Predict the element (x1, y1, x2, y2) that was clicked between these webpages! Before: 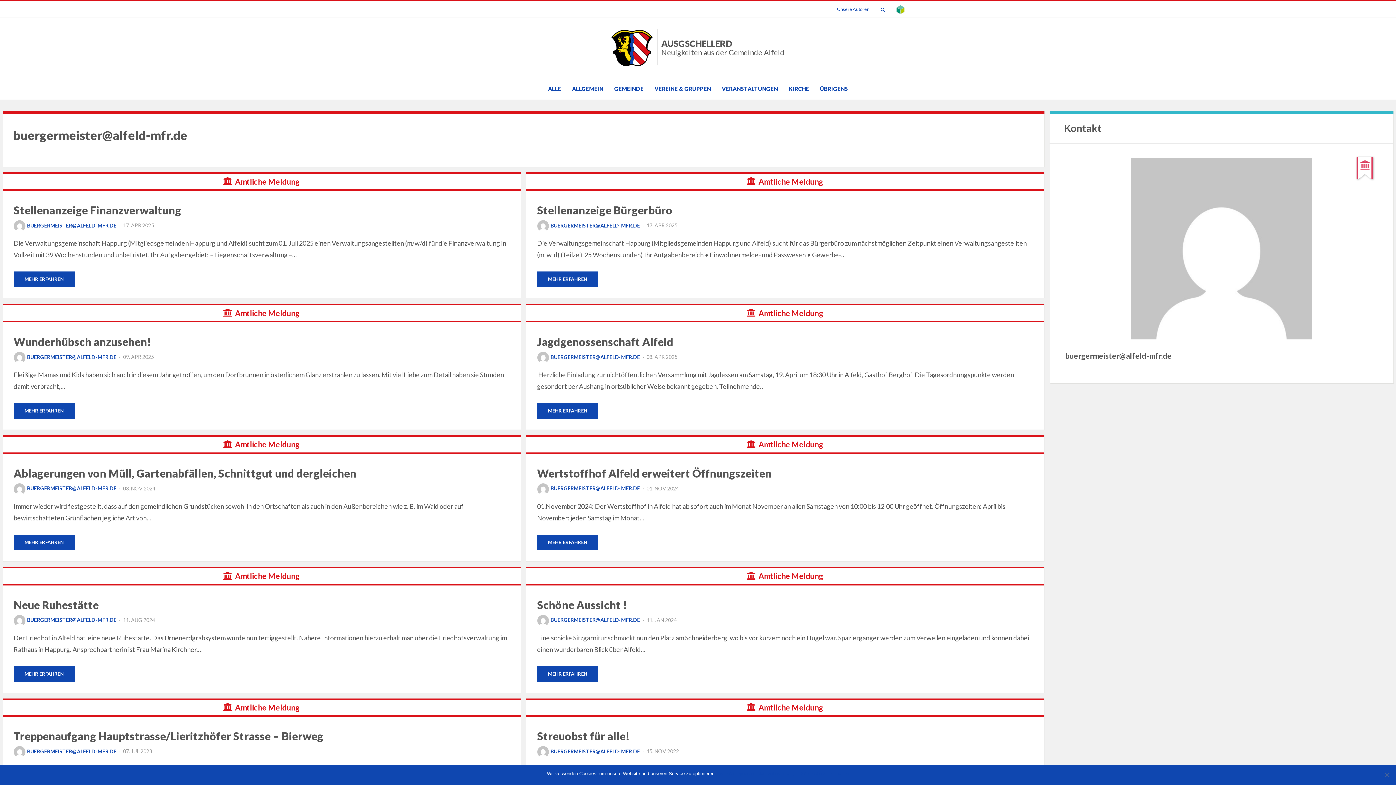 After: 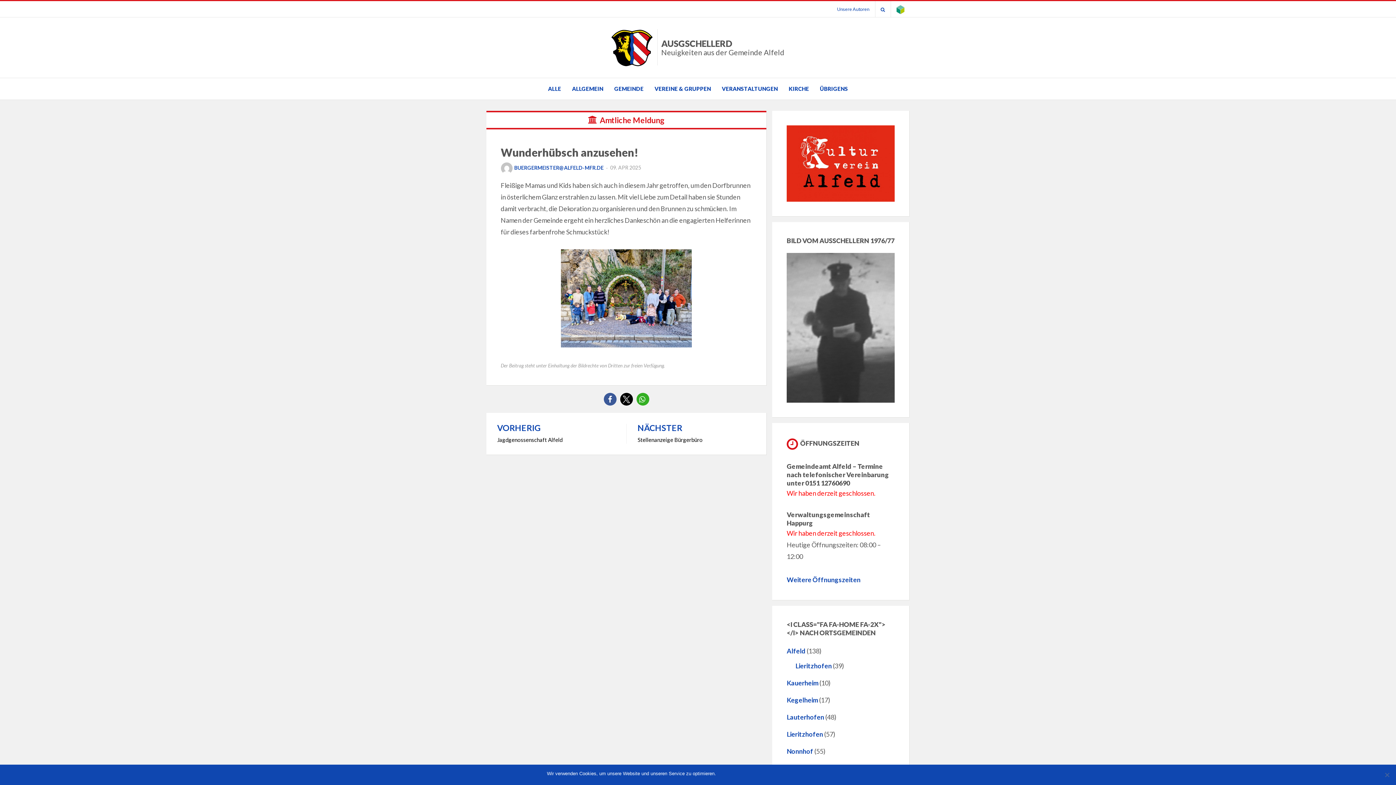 Action: label: MEHR ERFAHREN bbox: (13, 403, 74, 418)